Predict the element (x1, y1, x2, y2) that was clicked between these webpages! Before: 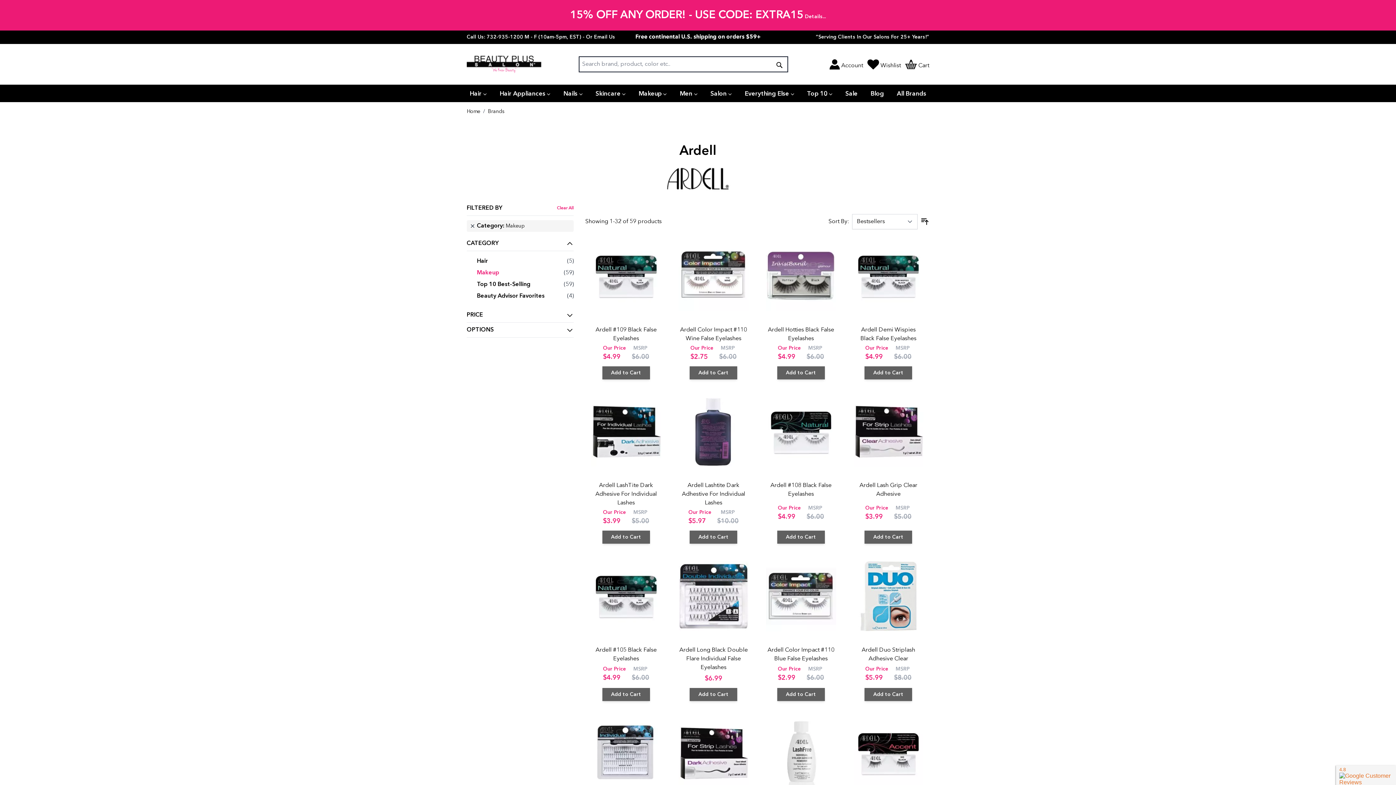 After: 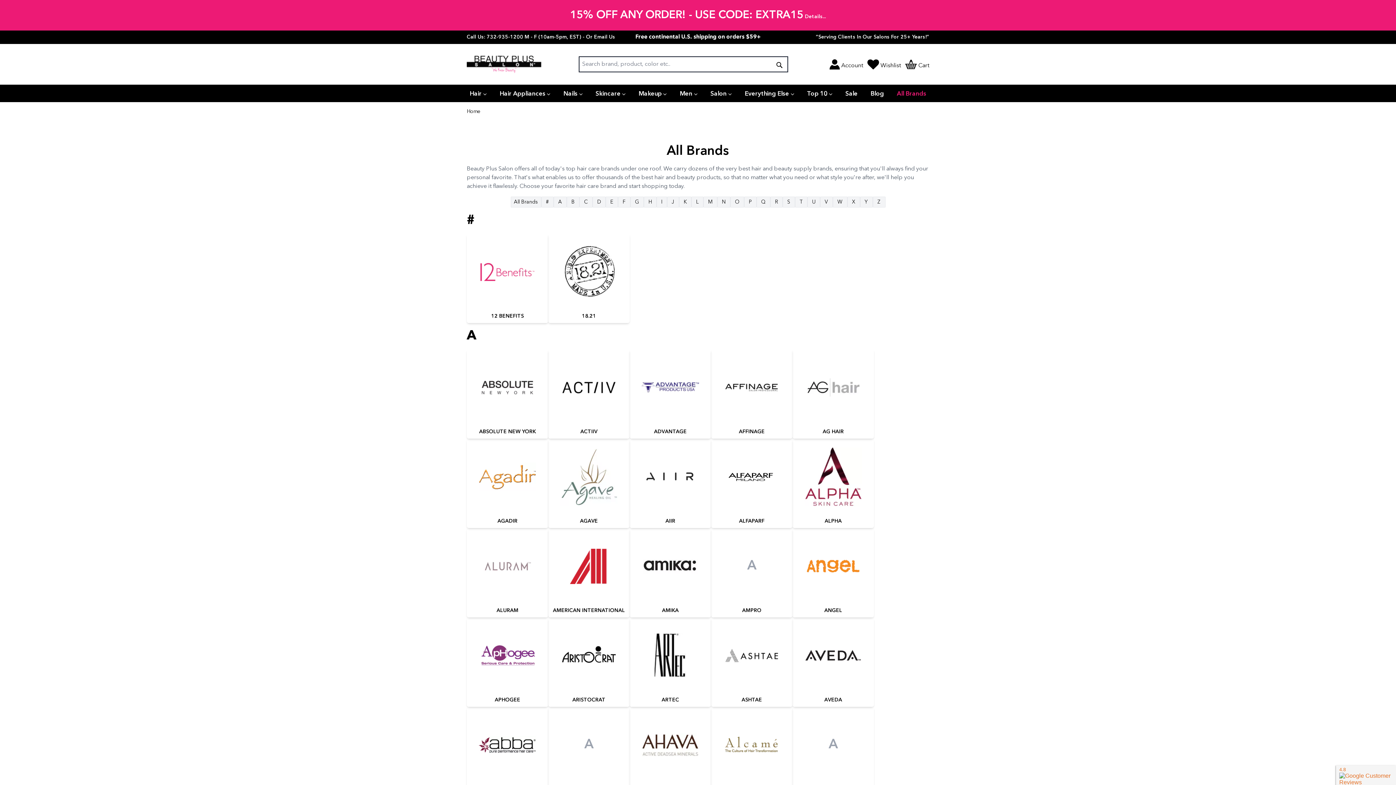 Action: label: All Brands bbox: (894, 86, 929, 102)